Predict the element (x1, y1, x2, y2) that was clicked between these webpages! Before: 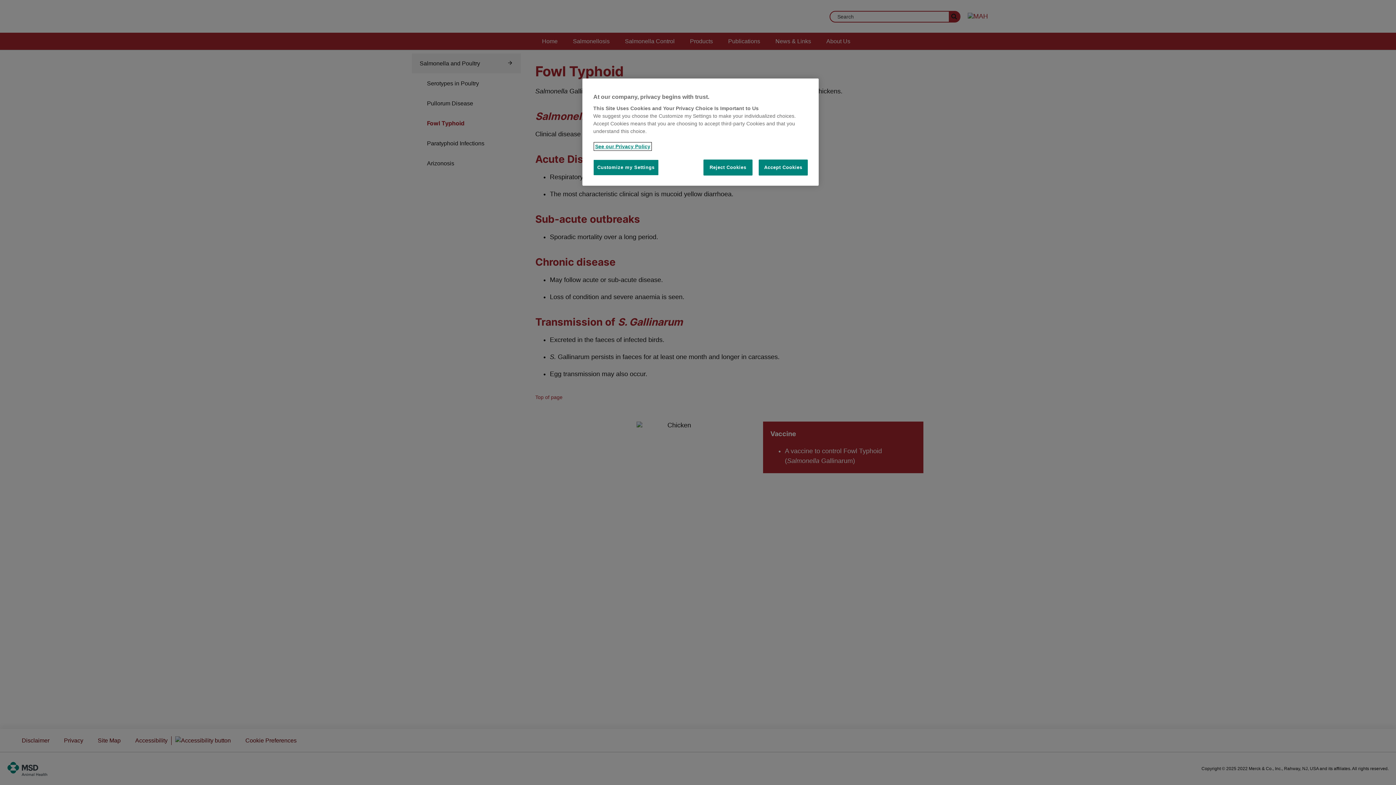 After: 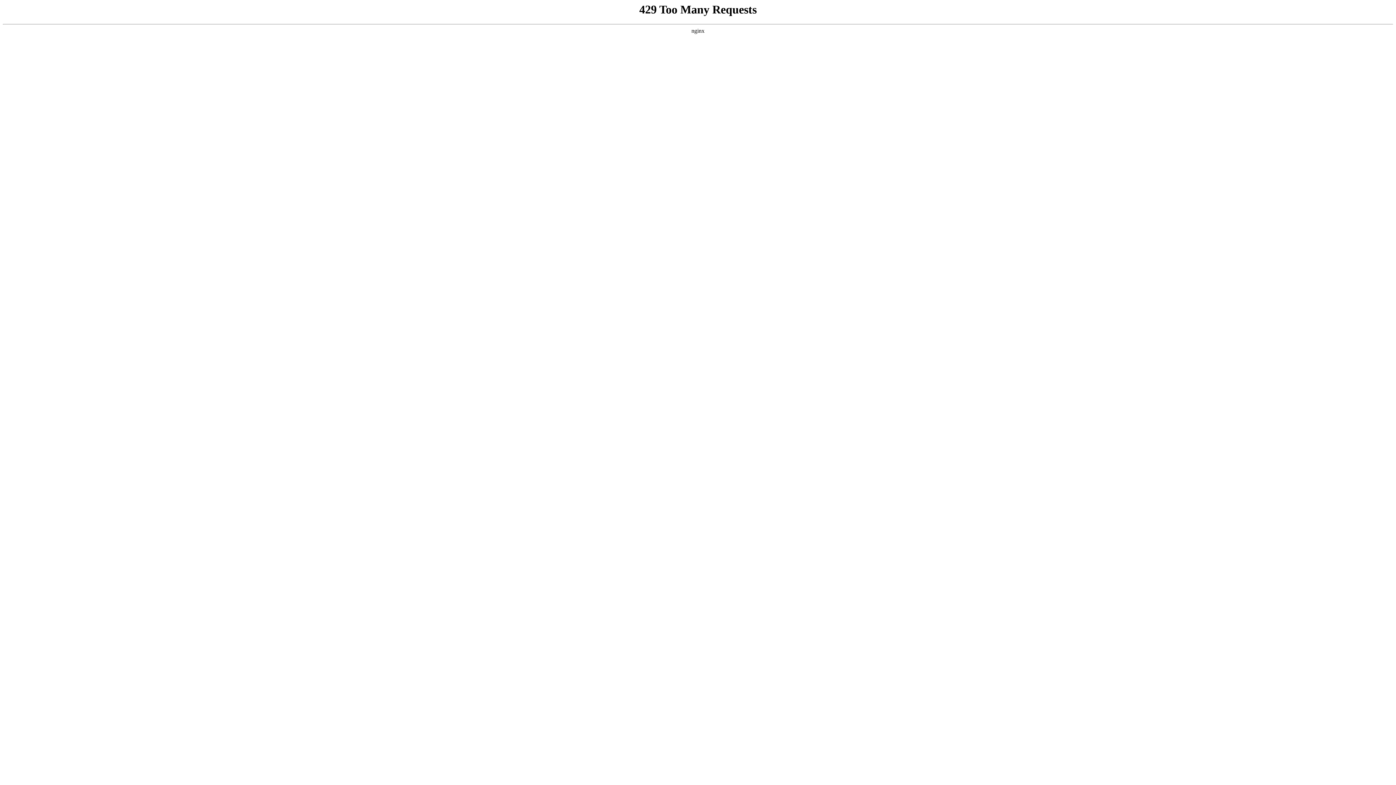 Action: bbox: (595, 143, 650, 149) label: More information about your privacy